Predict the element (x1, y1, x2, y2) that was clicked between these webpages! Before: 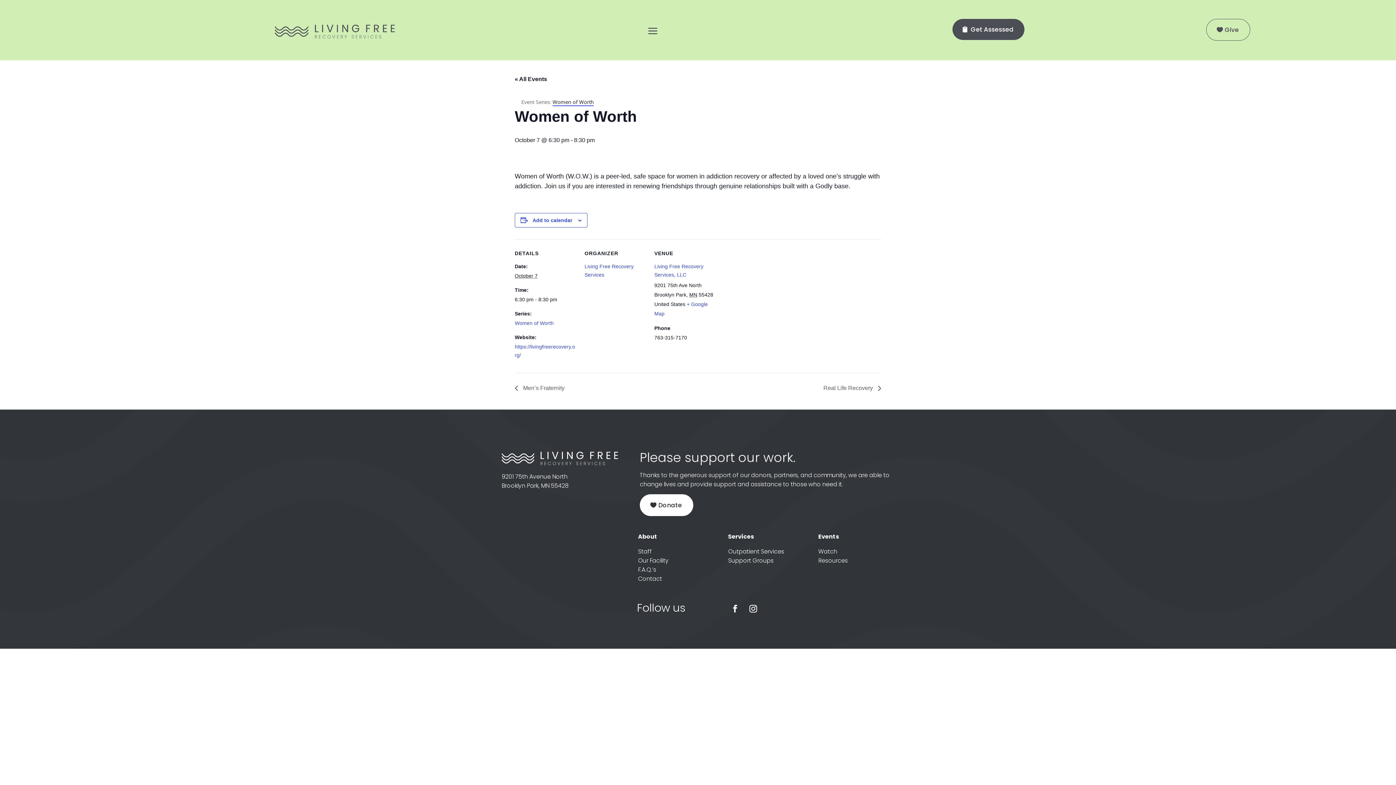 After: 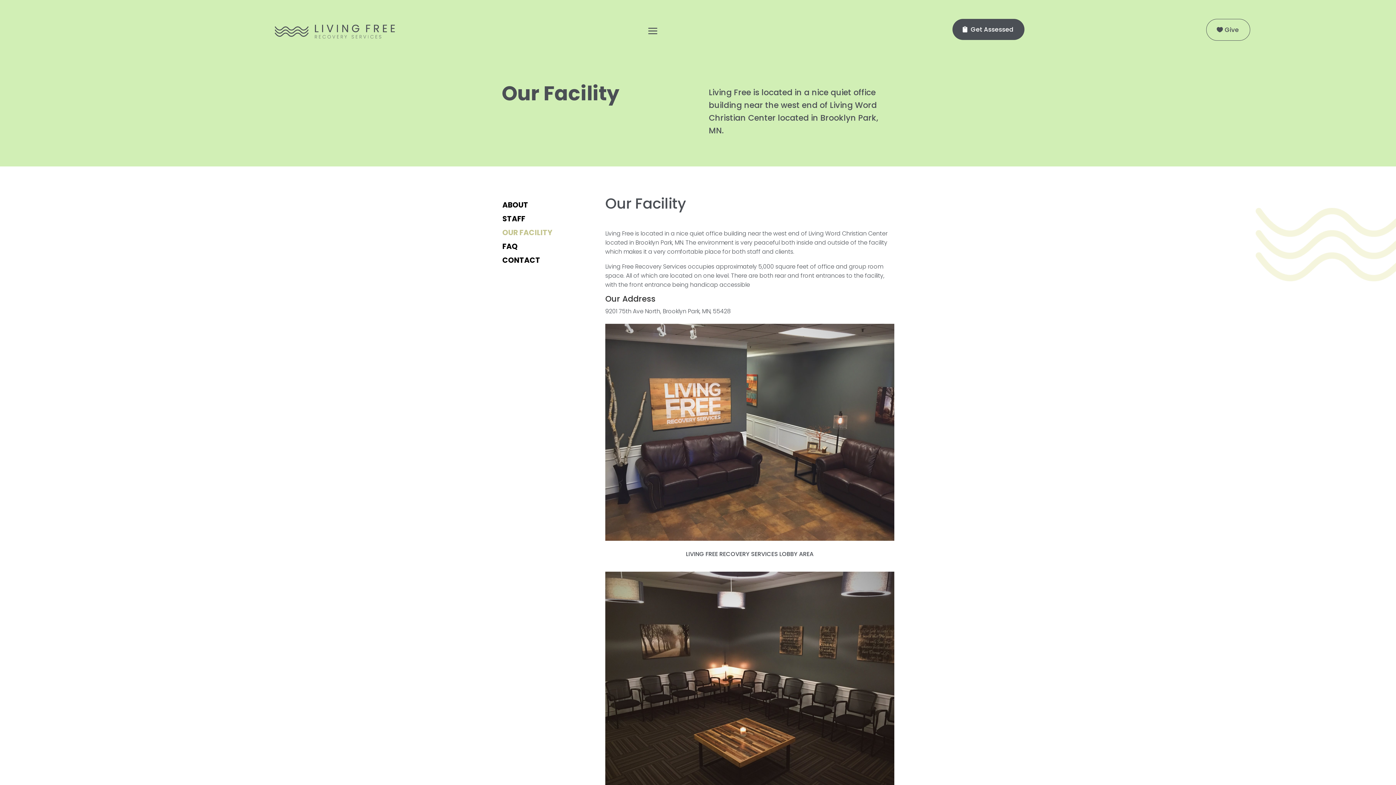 Action: label: Our Facility bbox: (638, 556, 668, 565)